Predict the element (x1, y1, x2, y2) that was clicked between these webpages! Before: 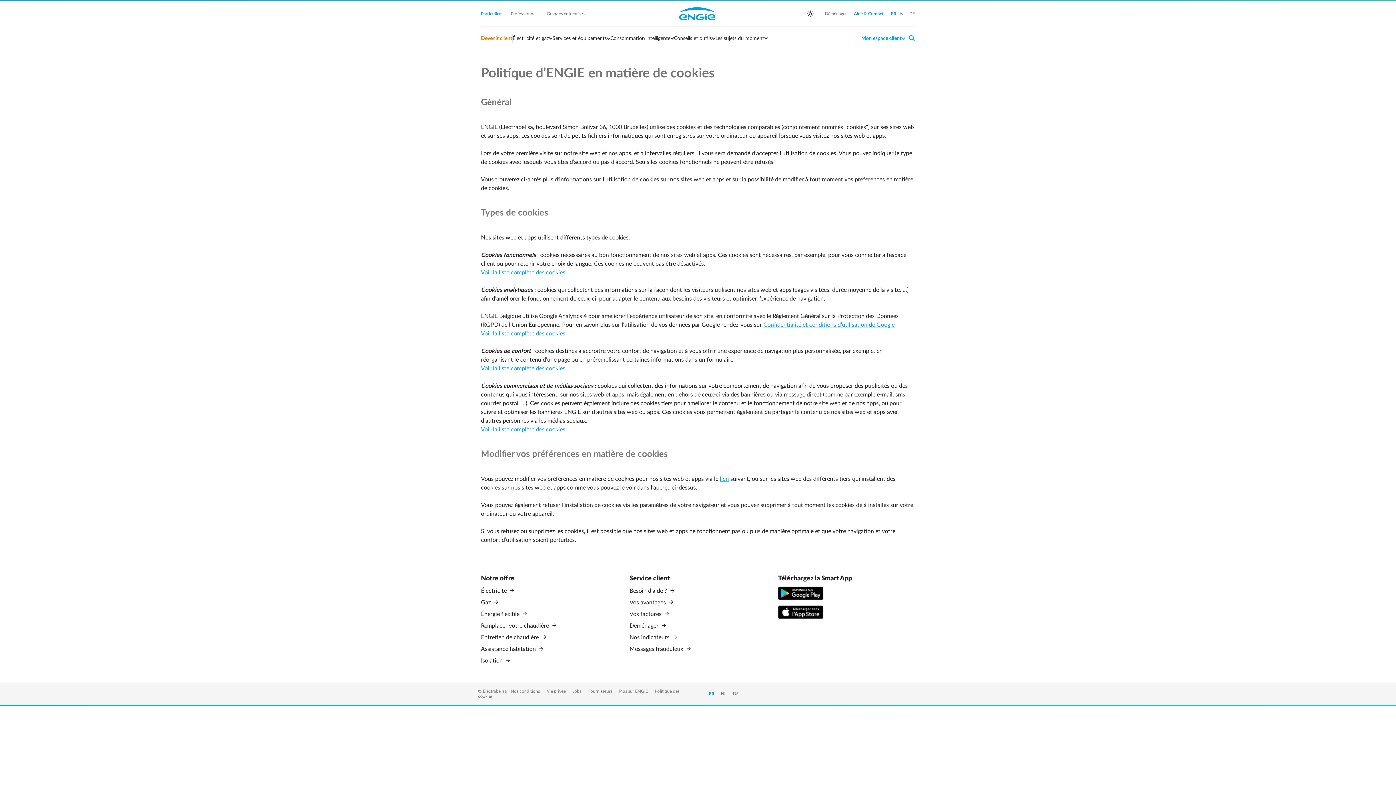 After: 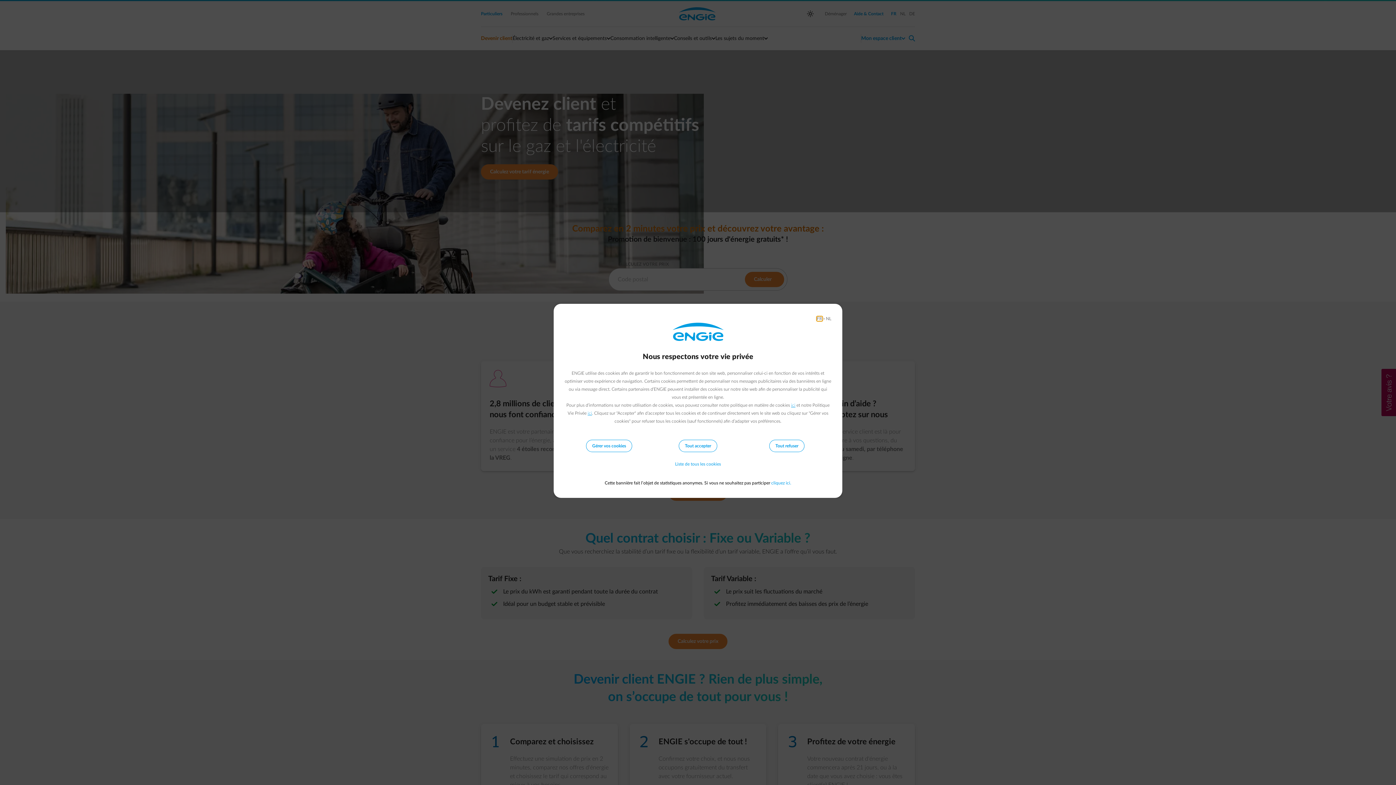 Action: label: Électricité  bbox: (481, 588, 515, 594)